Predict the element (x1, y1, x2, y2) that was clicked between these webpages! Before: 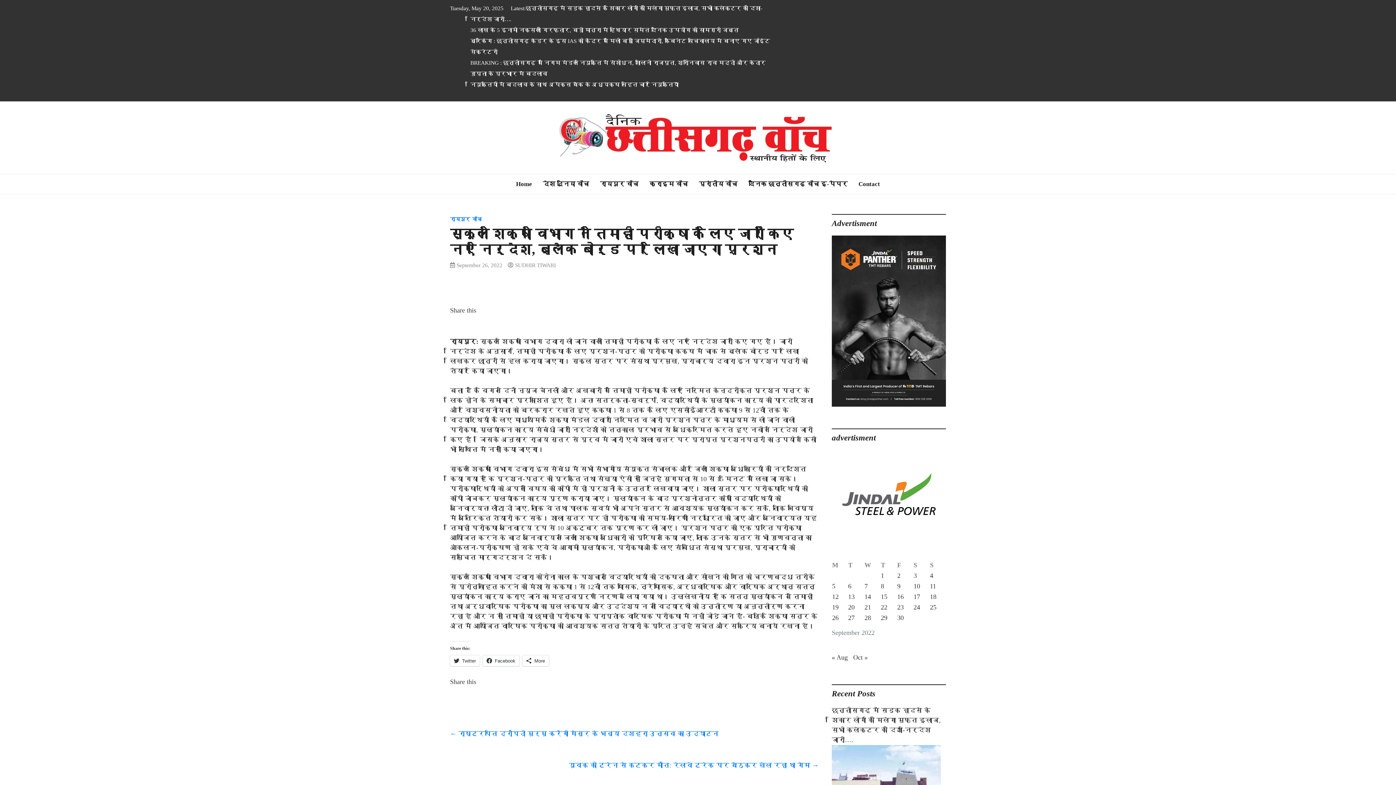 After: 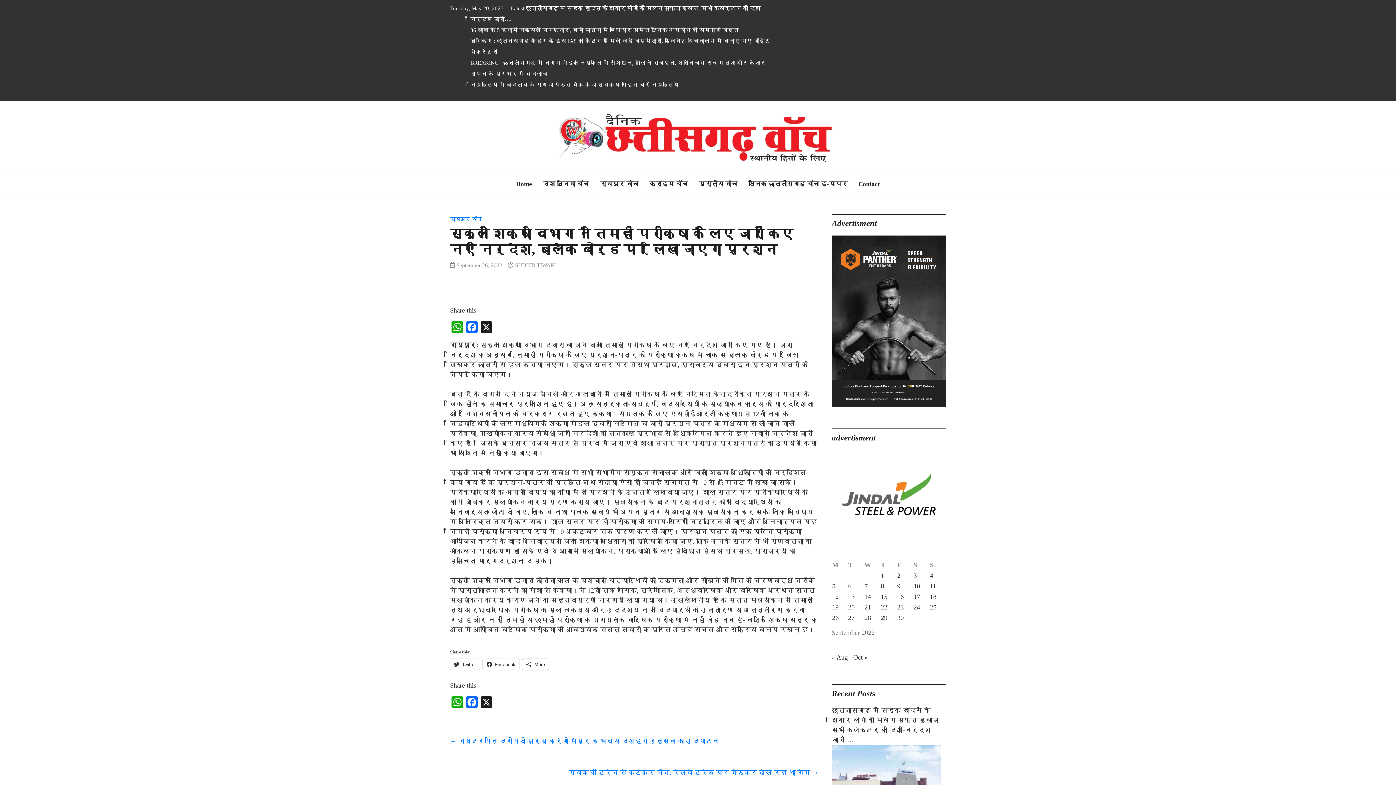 Action: bbox: (522, 655, 549, 666) label: More